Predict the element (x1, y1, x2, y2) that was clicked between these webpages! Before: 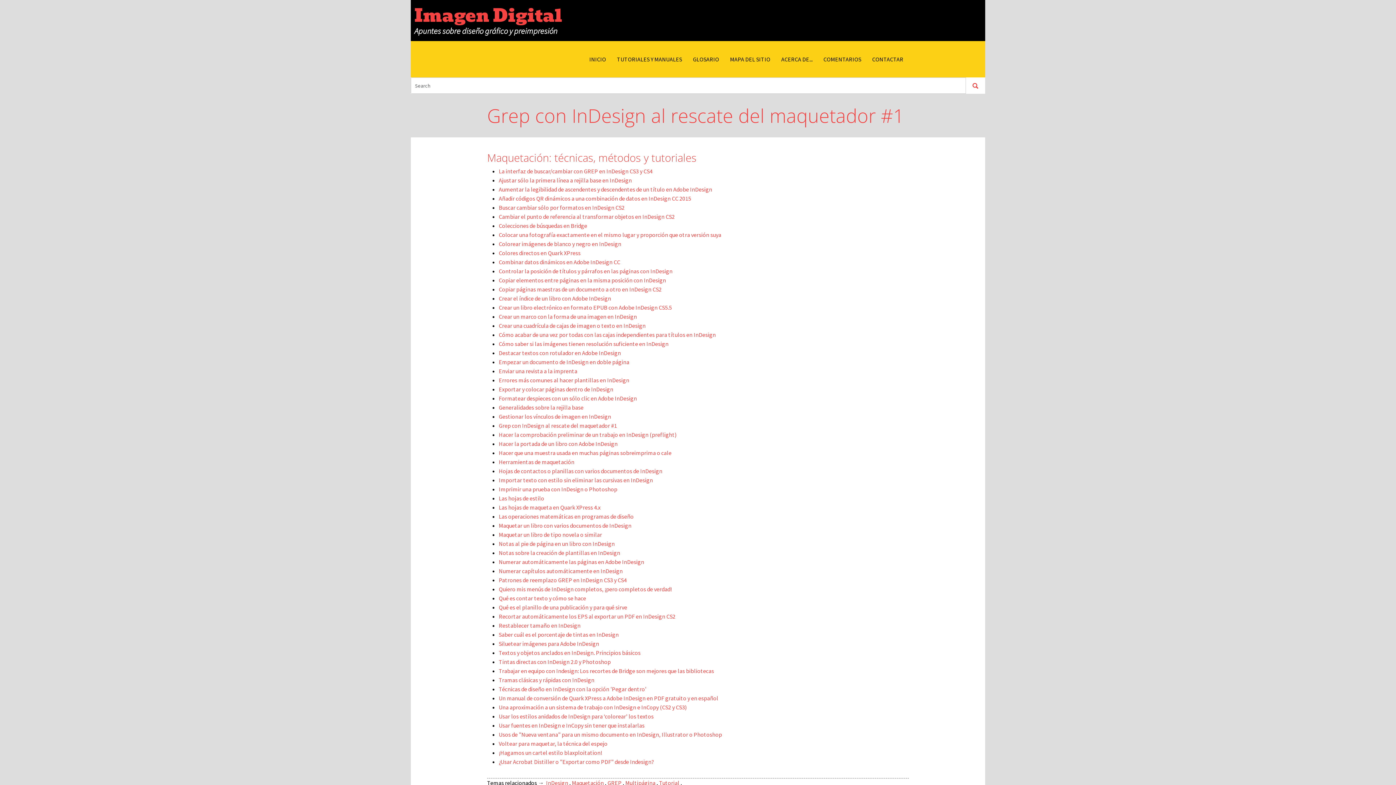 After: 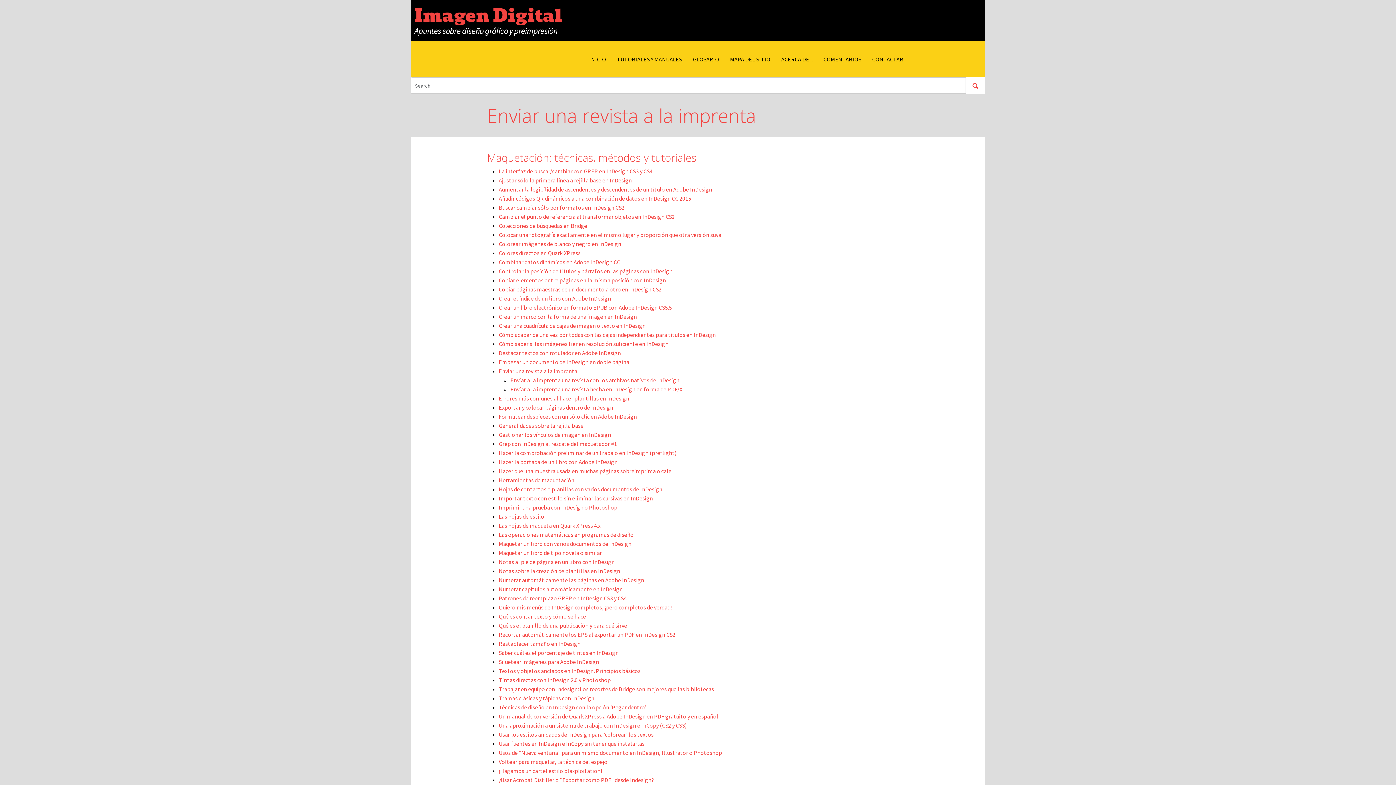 Action: label: Enviar una revista a la imprenta bbox: (498, 367, 577, 374)